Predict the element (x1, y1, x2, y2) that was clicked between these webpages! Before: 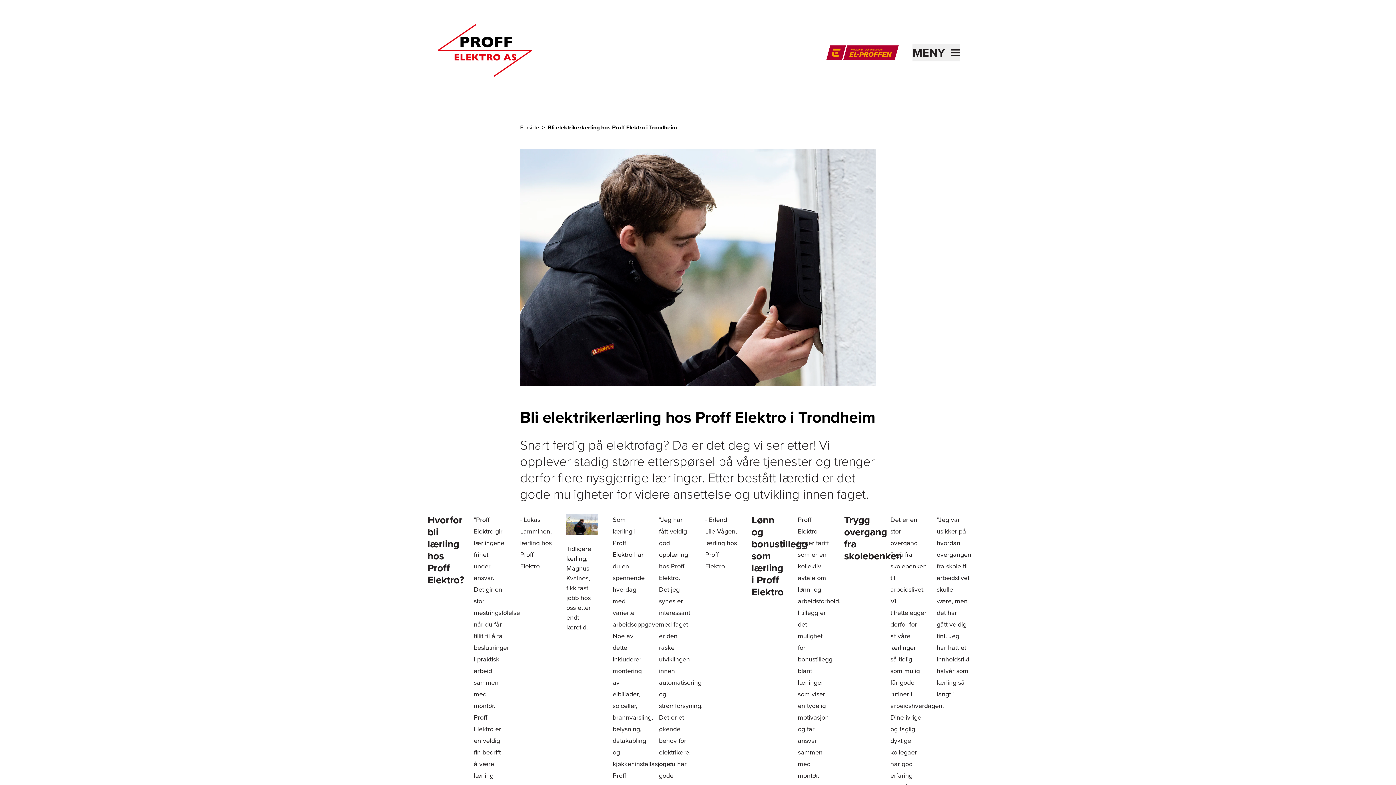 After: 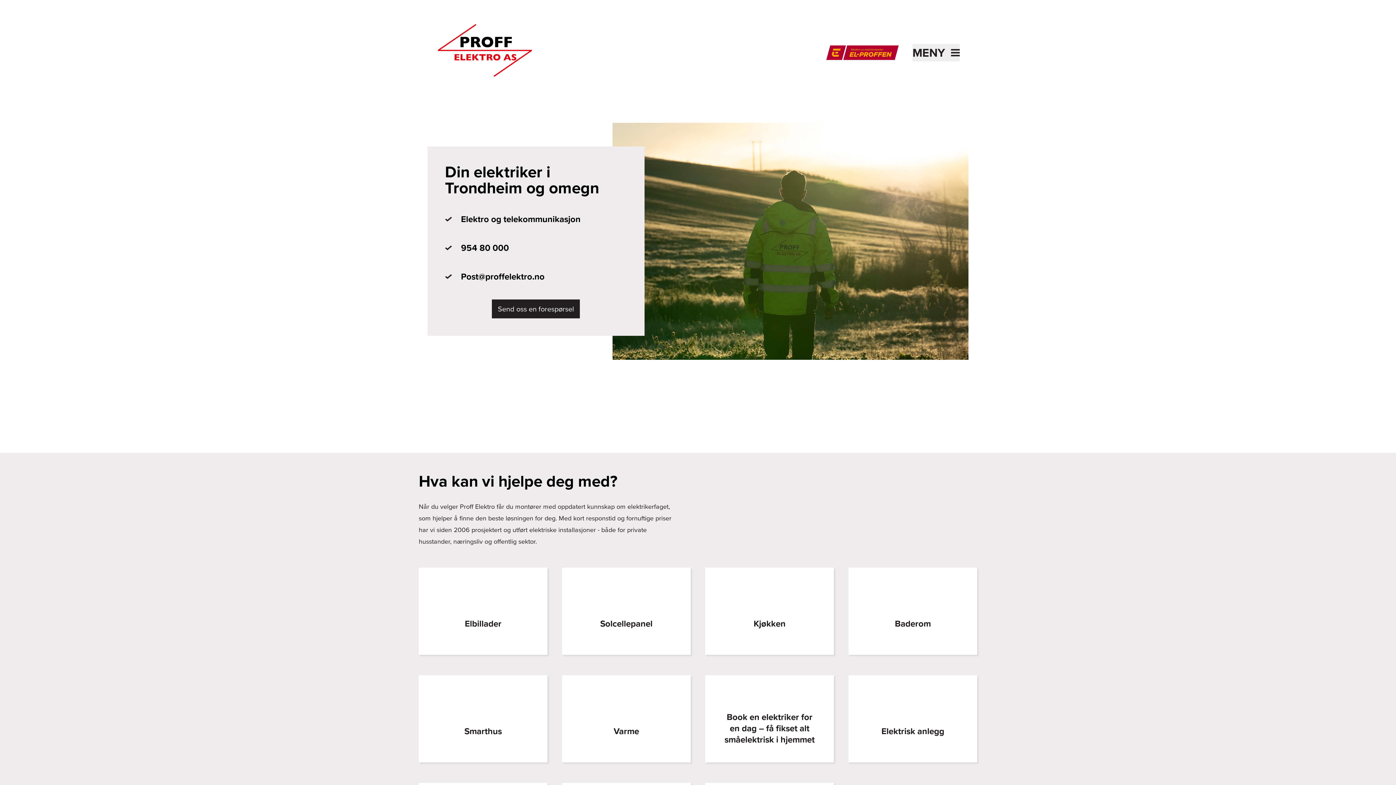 Action: bbox: (427, 17, 544, 87)